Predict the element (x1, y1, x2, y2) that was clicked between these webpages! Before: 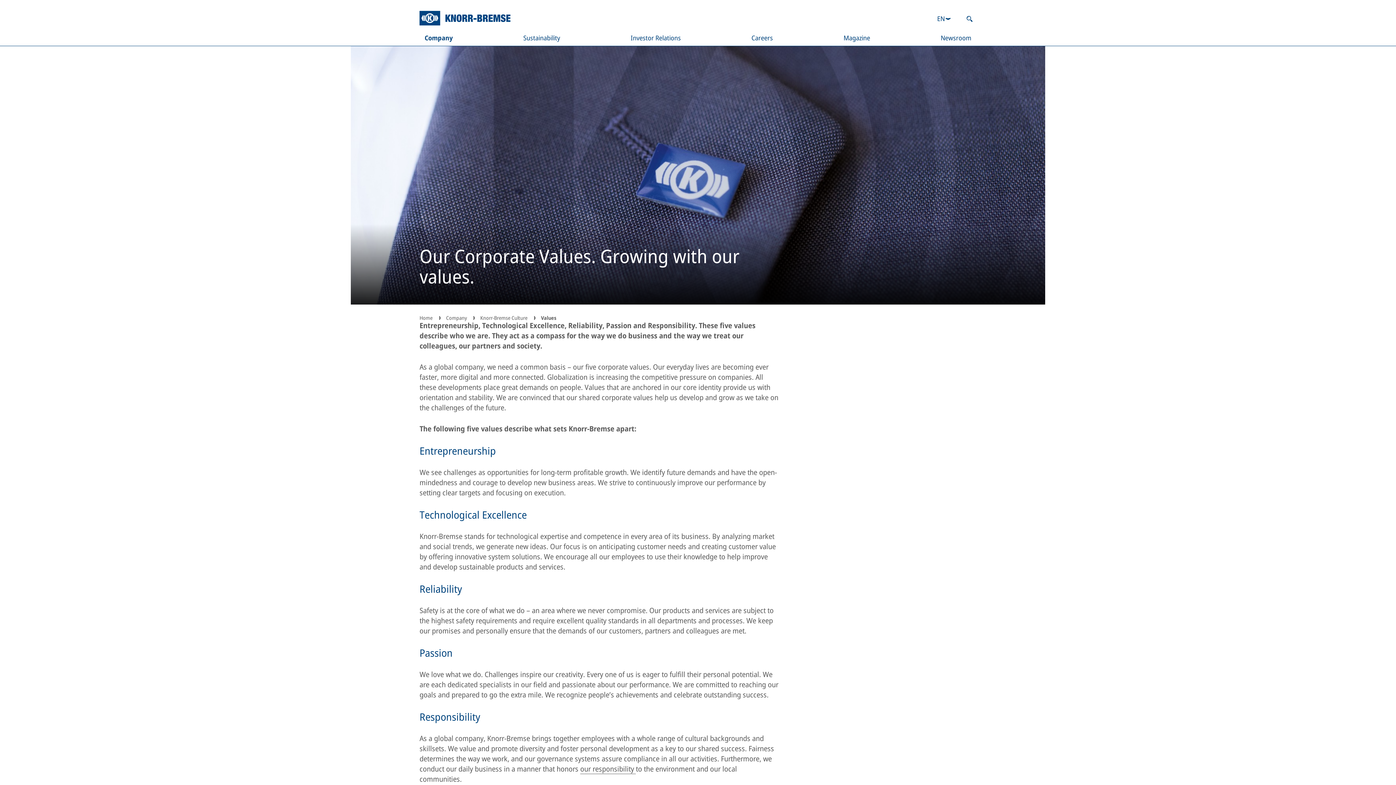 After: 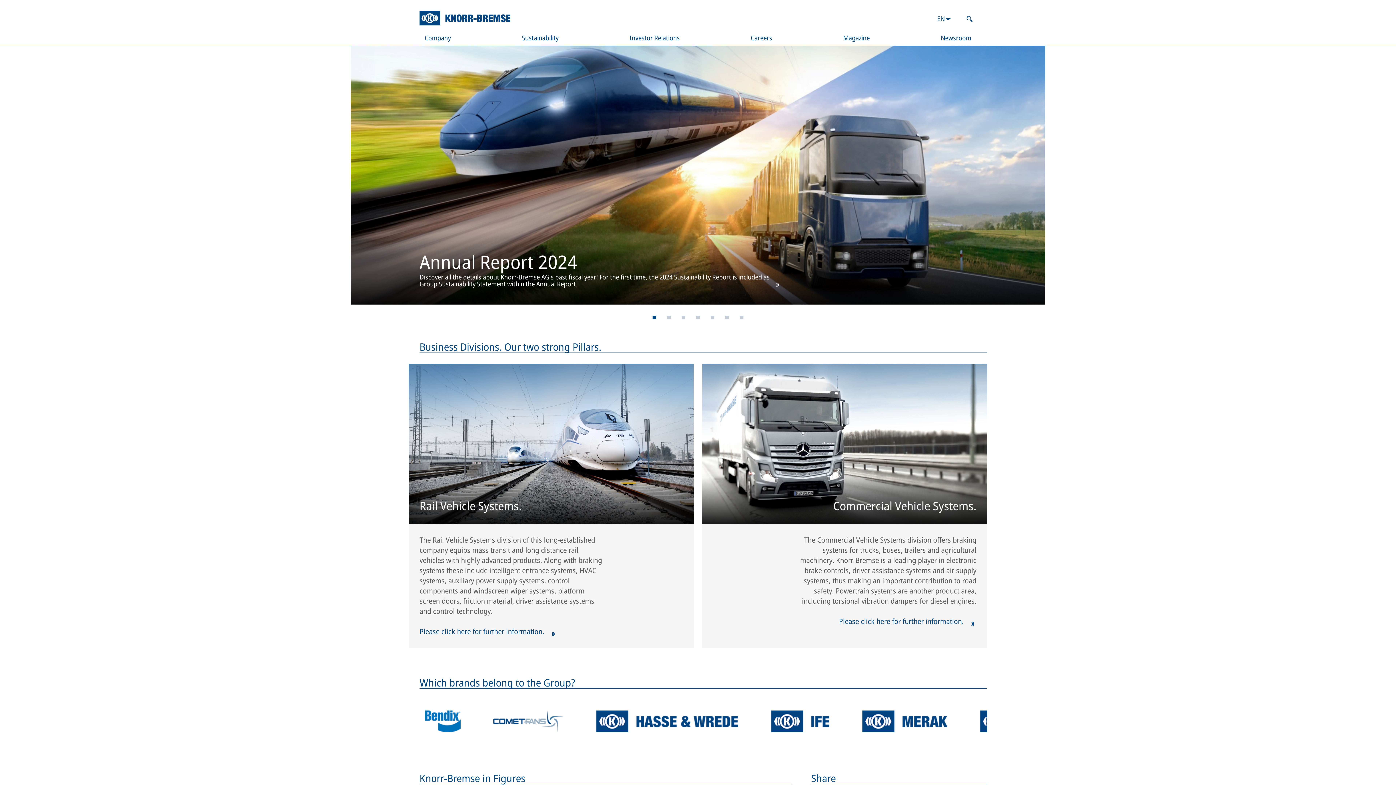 Action: bbox: (419, 10, 510, 25)